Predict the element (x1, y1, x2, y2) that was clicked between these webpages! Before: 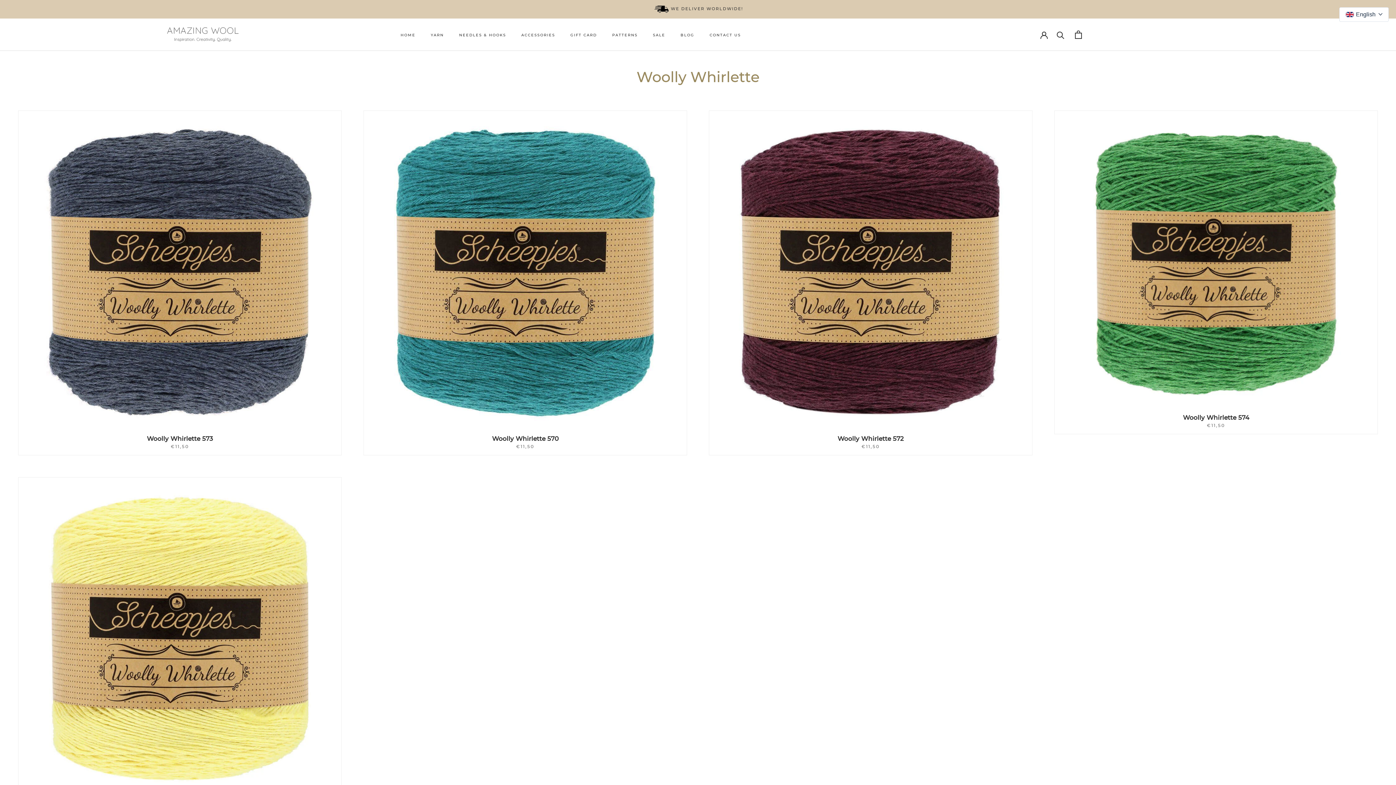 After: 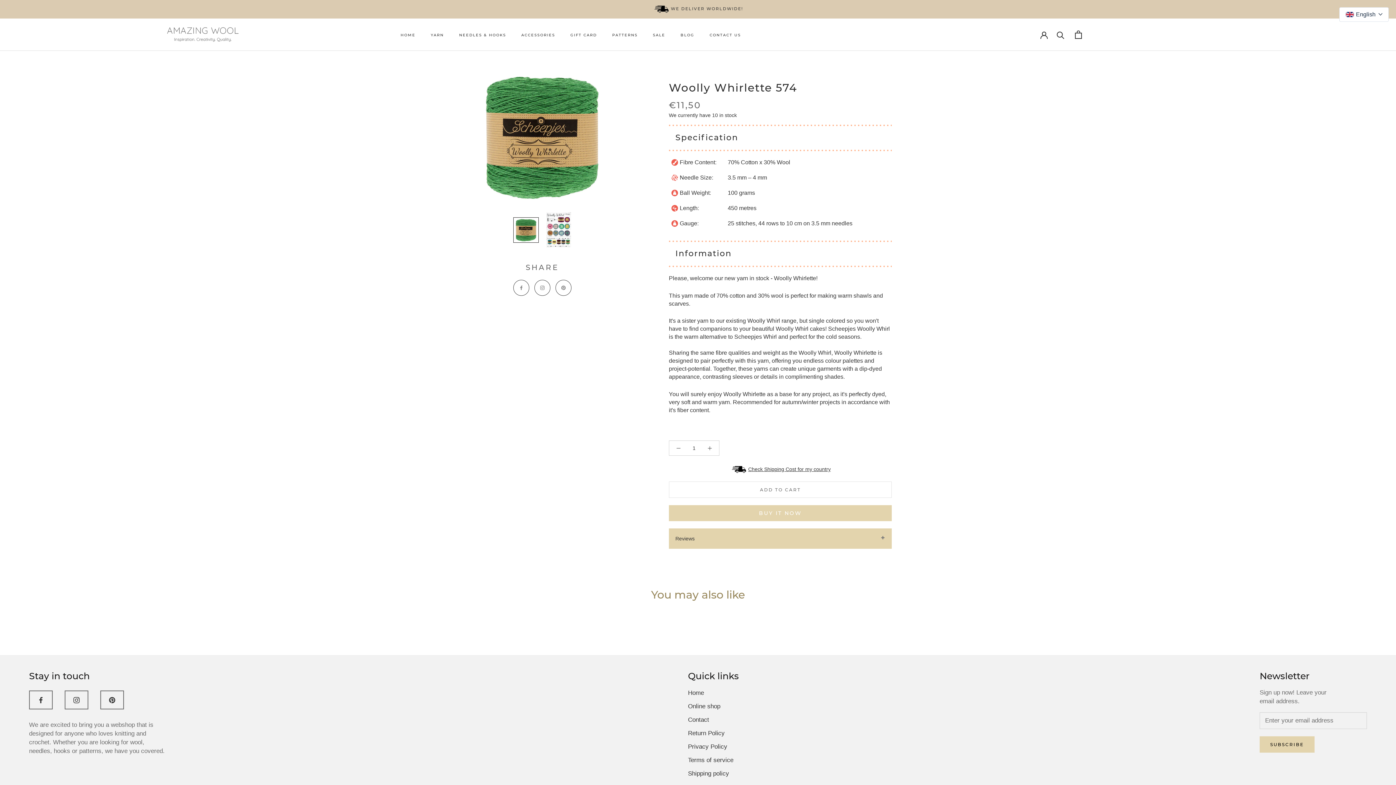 Action: bbox: (1060, 116, 1372, 407)